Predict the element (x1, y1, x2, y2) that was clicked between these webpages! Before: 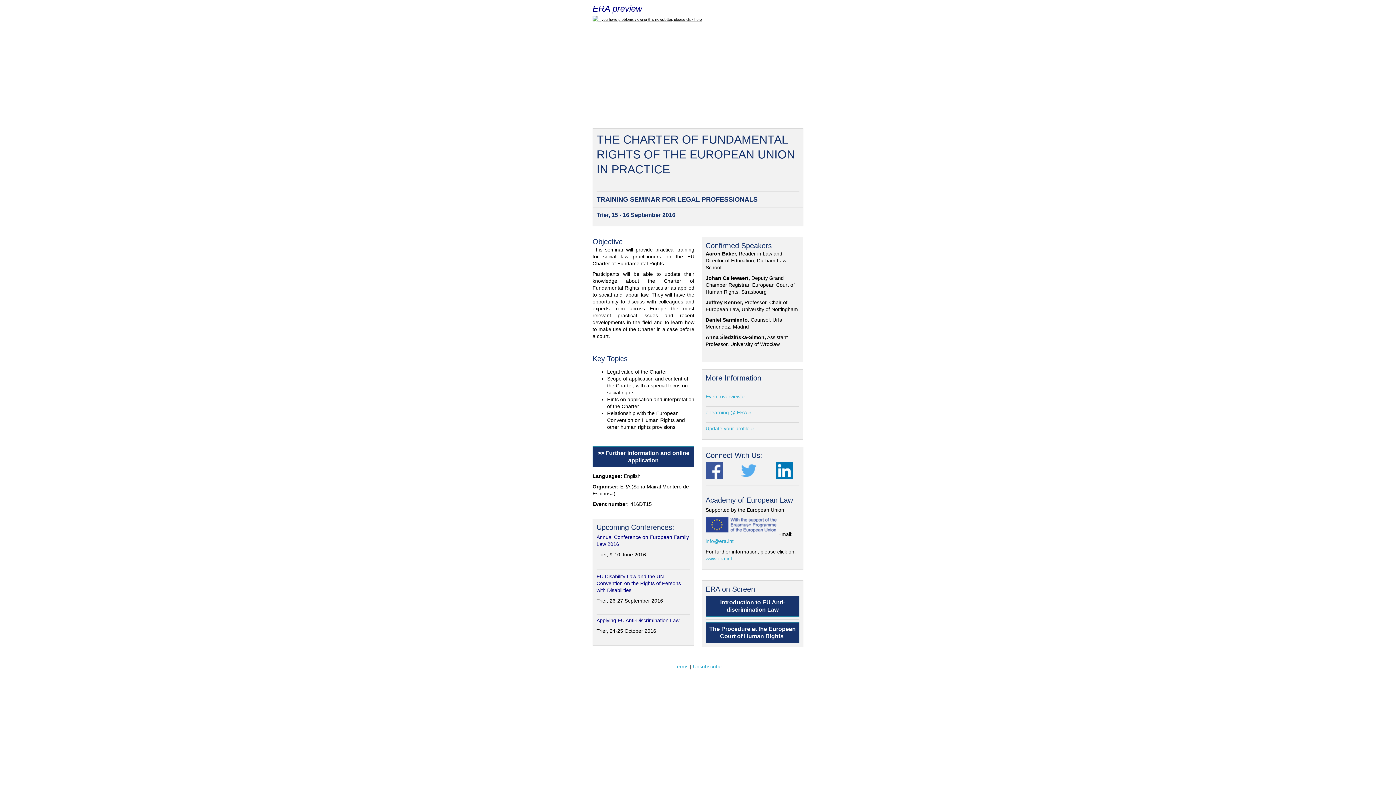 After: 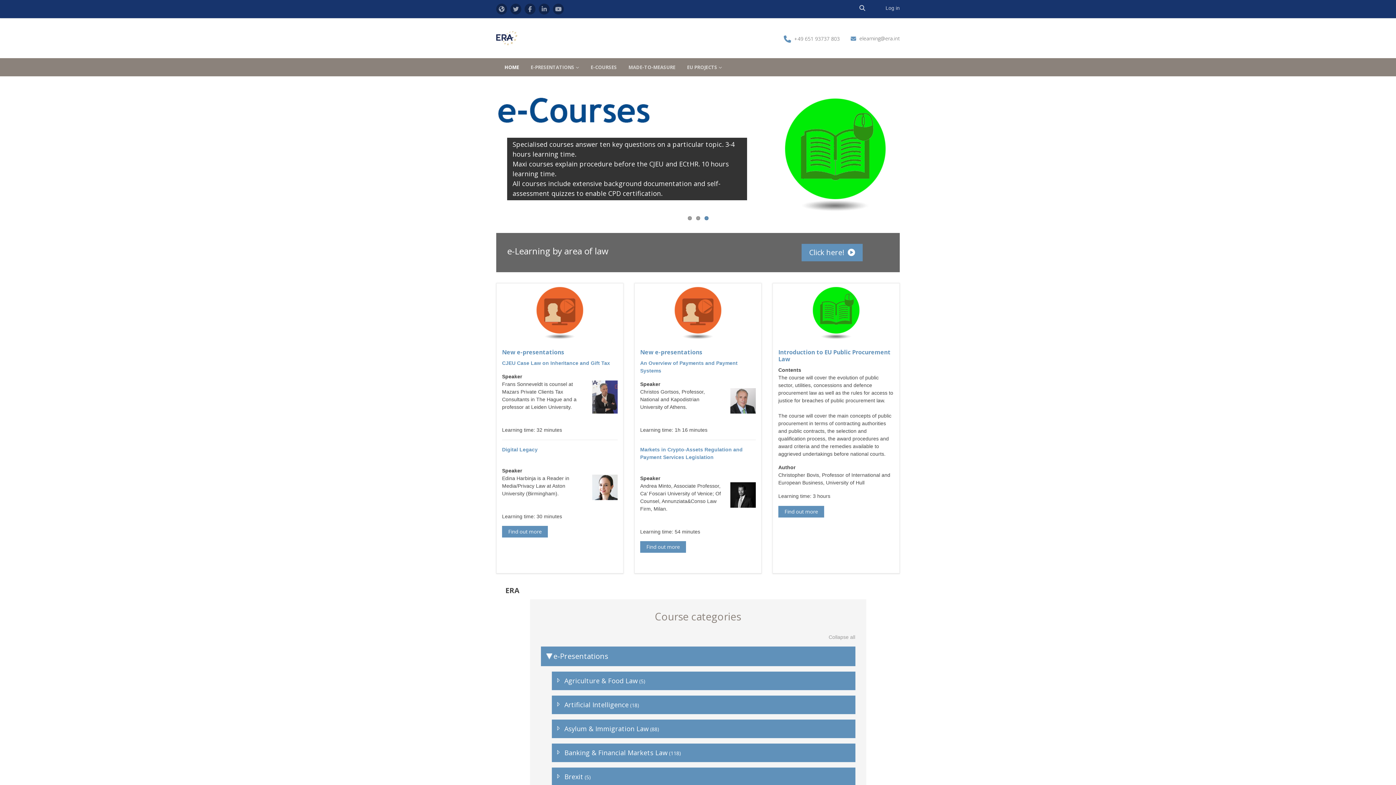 Action: label: e-learning @ ERA » bbox: (705, 409, 751, 415)